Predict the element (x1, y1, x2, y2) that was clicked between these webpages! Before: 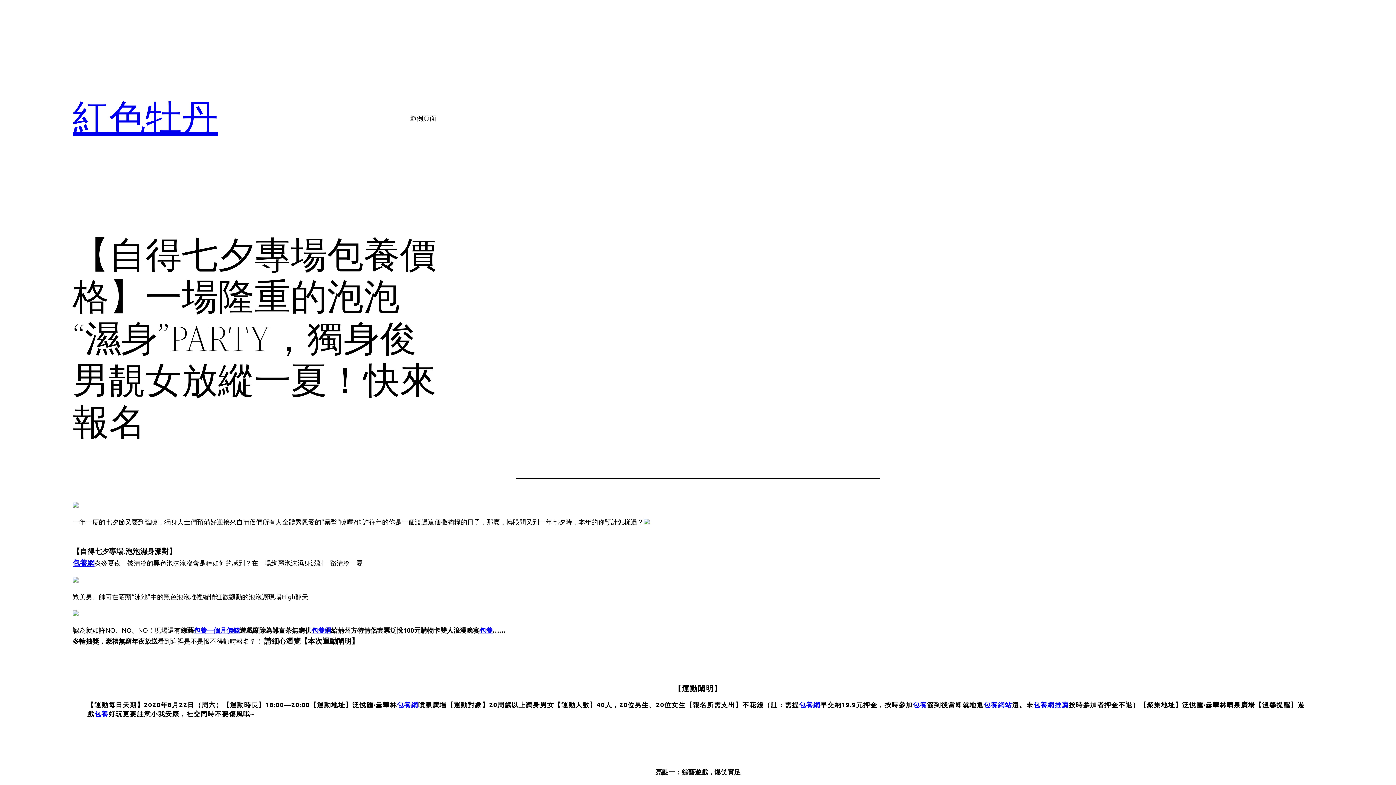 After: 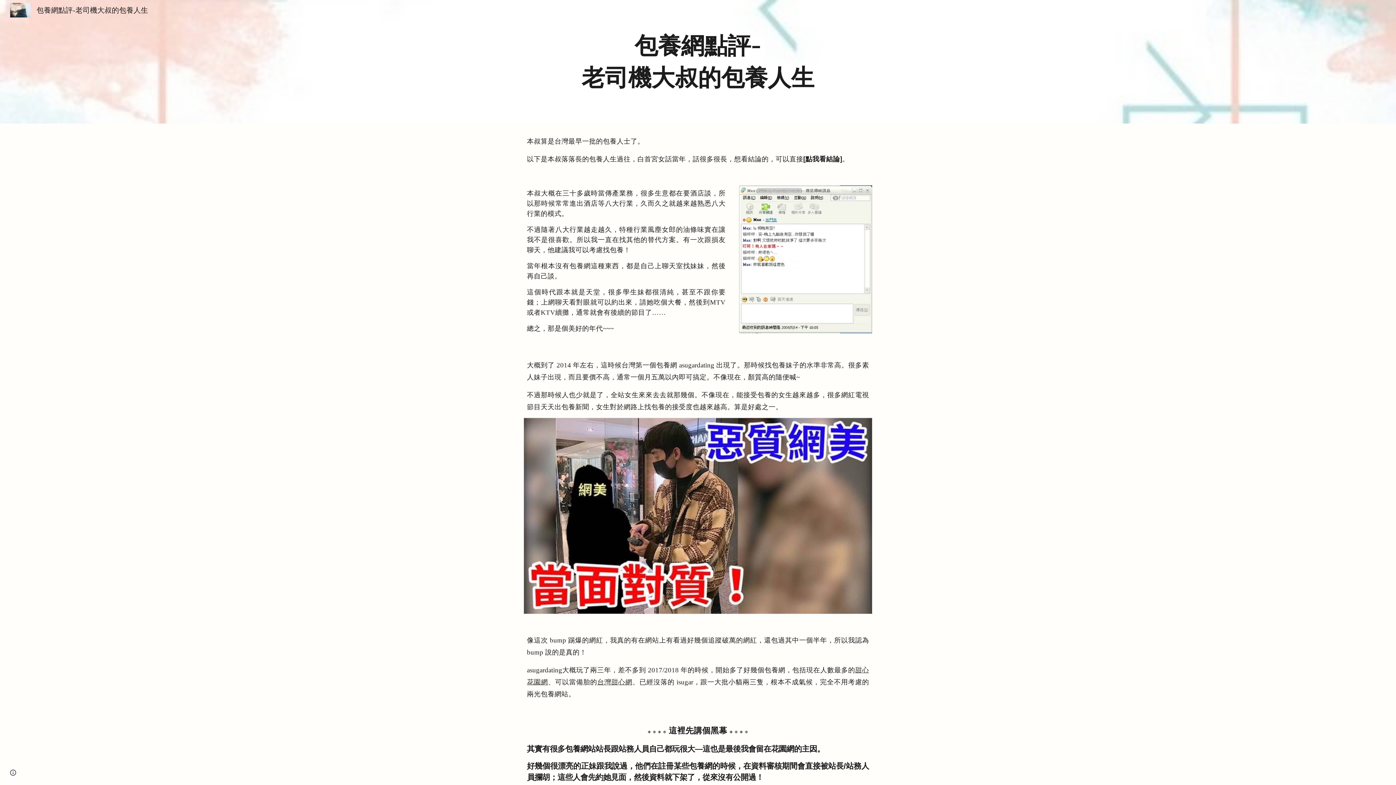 Action: bbox: (94, 709, 108, 718) label: 包養